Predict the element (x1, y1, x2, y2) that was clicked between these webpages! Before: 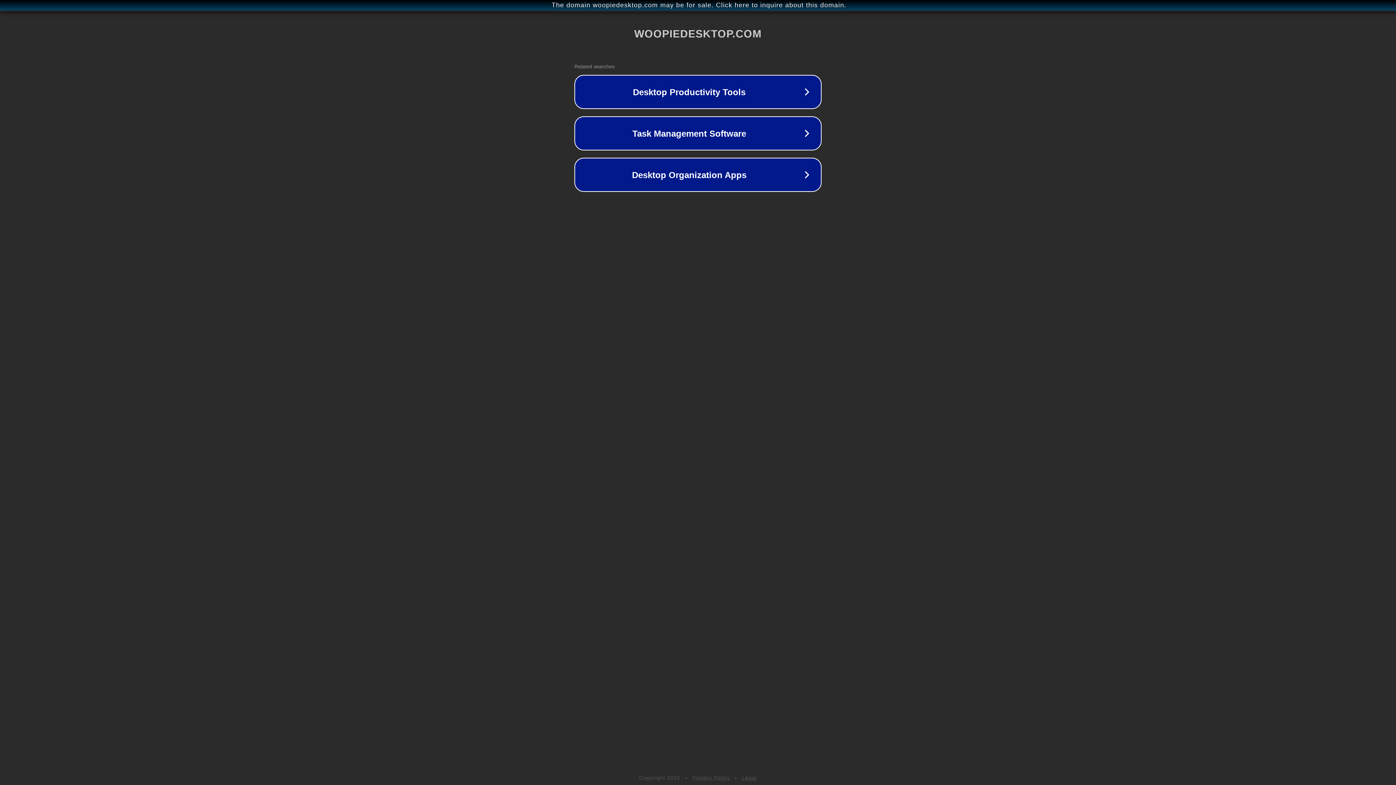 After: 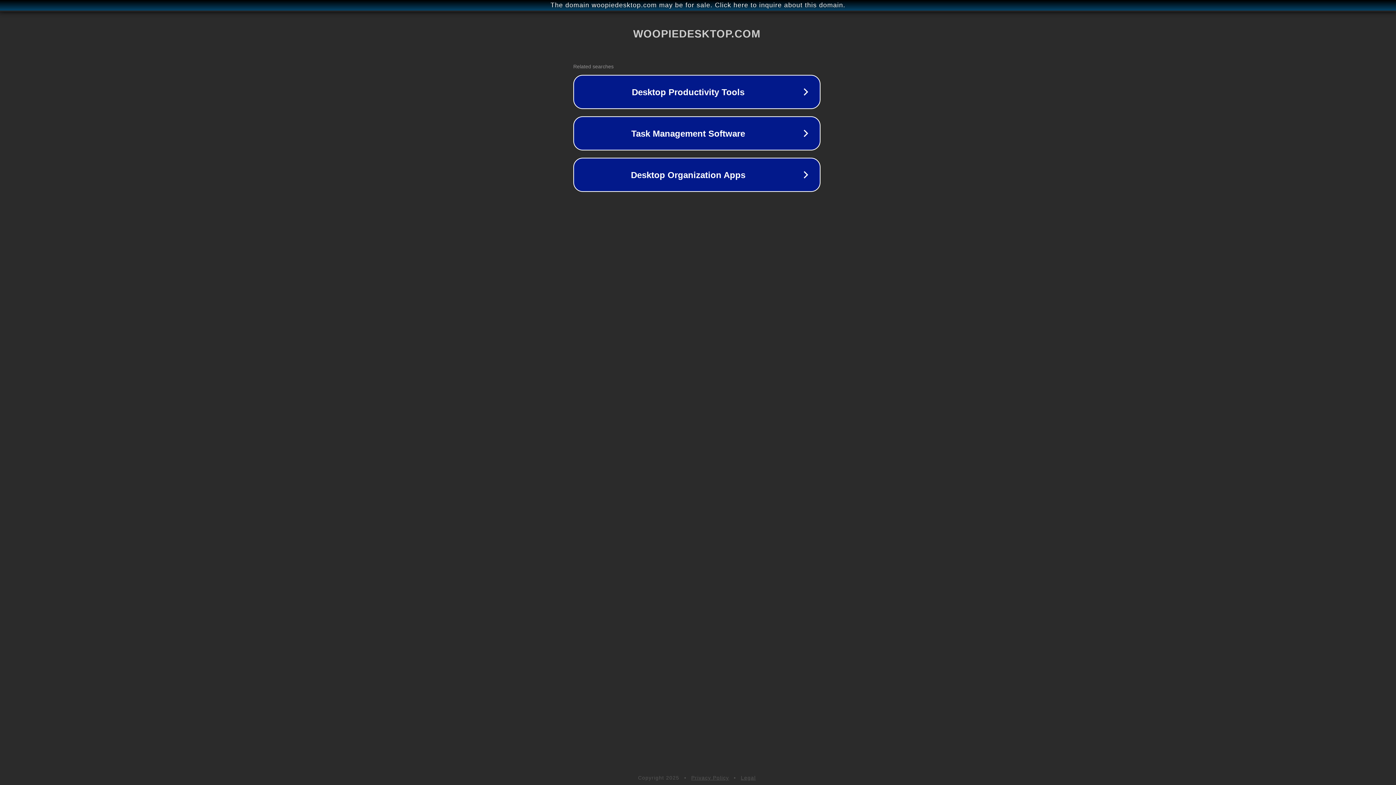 Action: label: The domain woopiedesktop.com may be for sale. Click here to inquire about this domain. bbox: (1, 1, 1397, 9)